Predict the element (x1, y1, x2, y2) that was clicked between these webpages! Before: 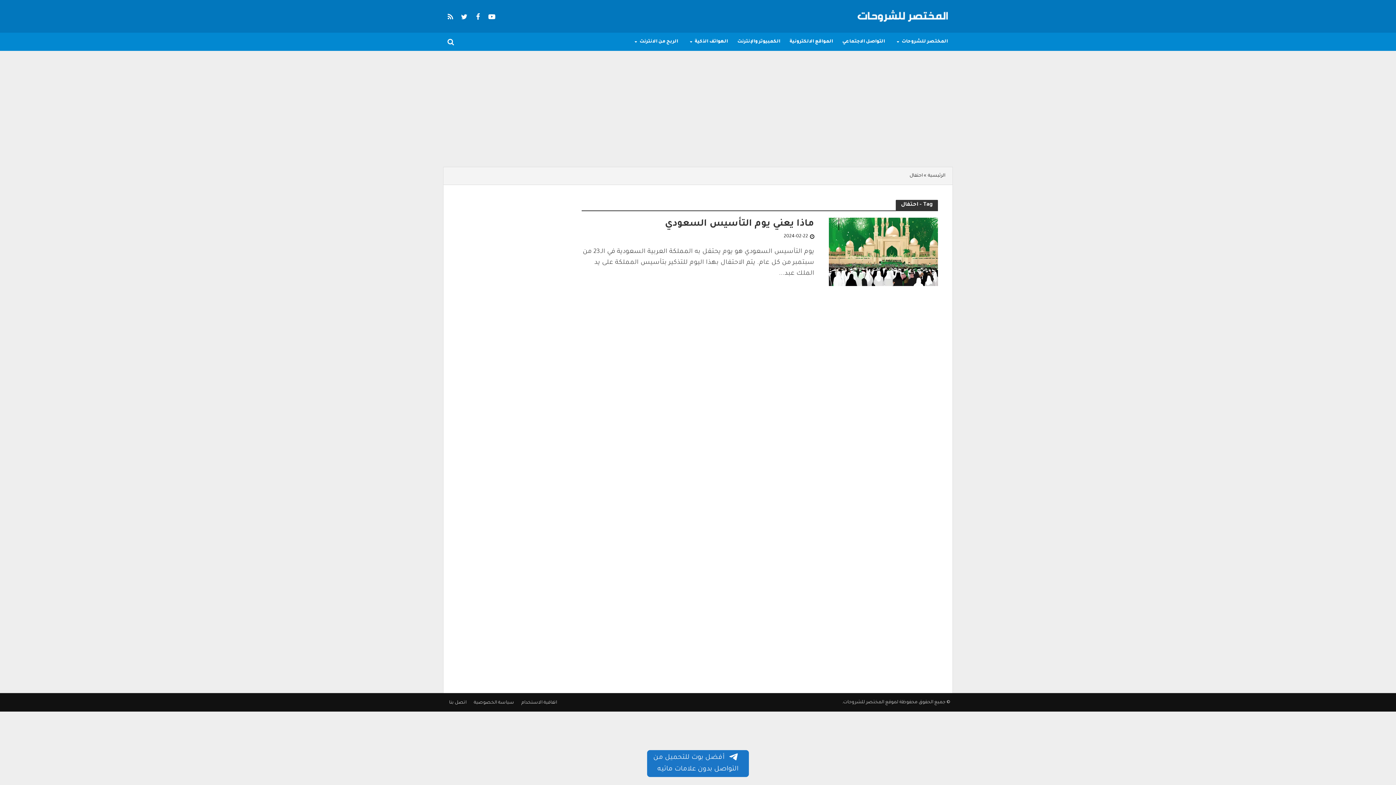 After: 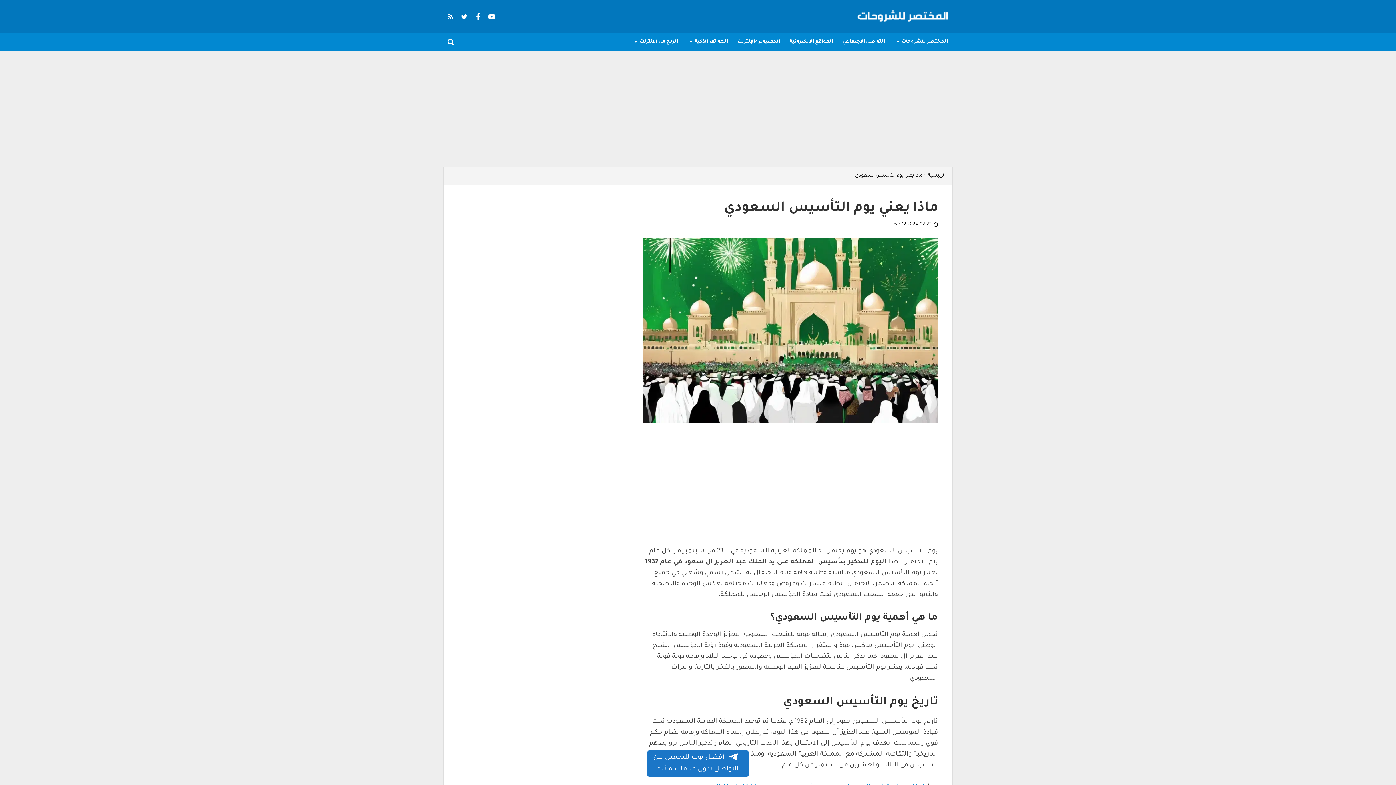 Action: bbox: (829, 249, 938, 256)